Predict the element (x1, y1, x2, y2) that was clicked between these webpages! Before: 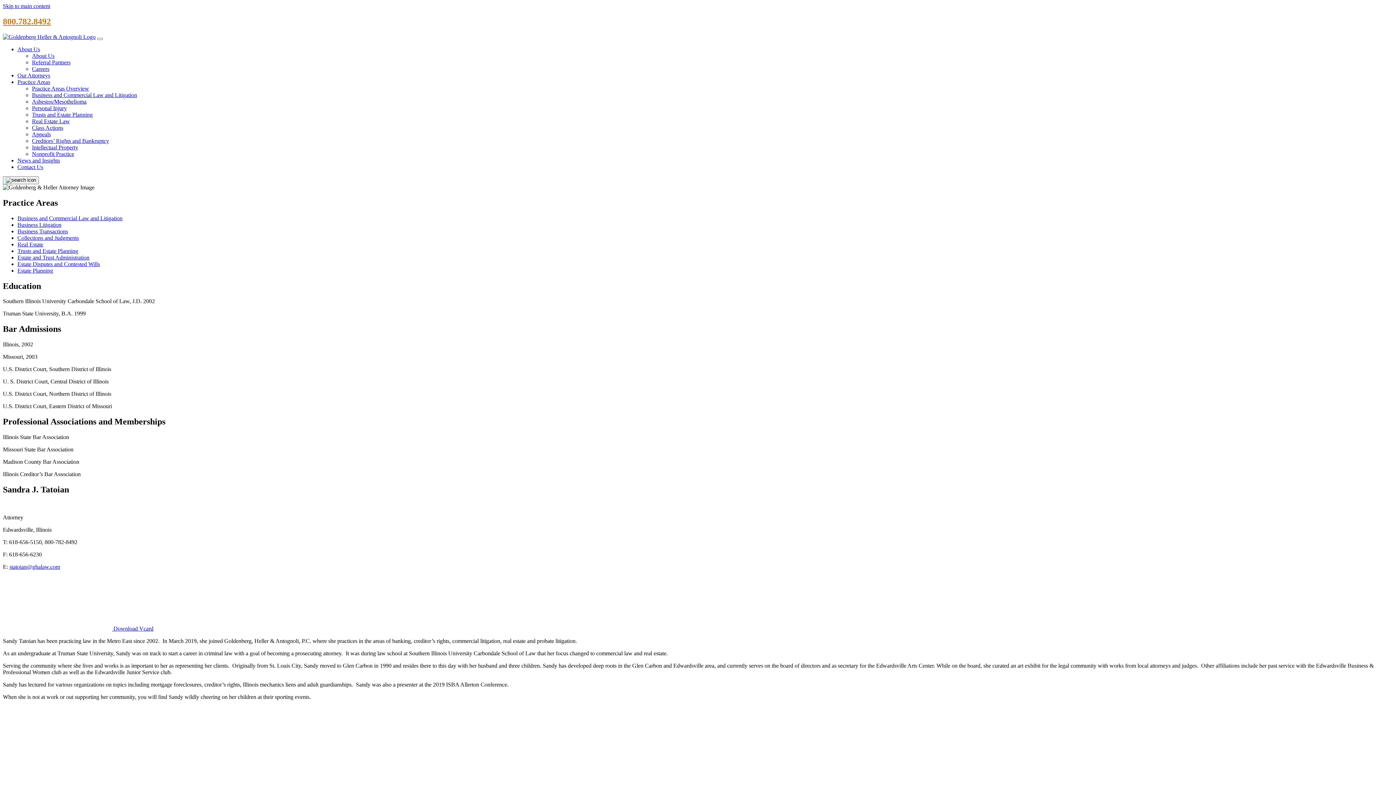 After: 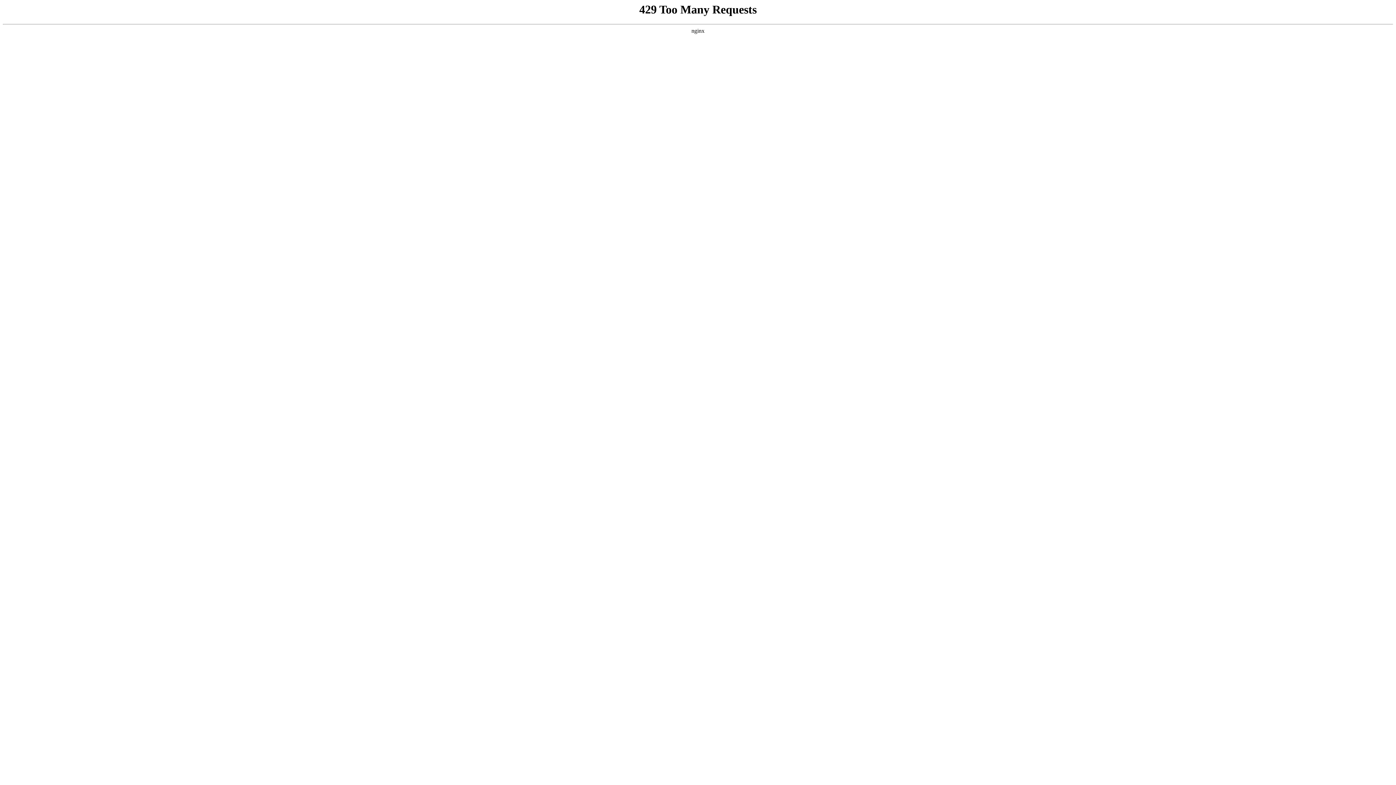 Action: bbox: (2, 33, 95, 39)